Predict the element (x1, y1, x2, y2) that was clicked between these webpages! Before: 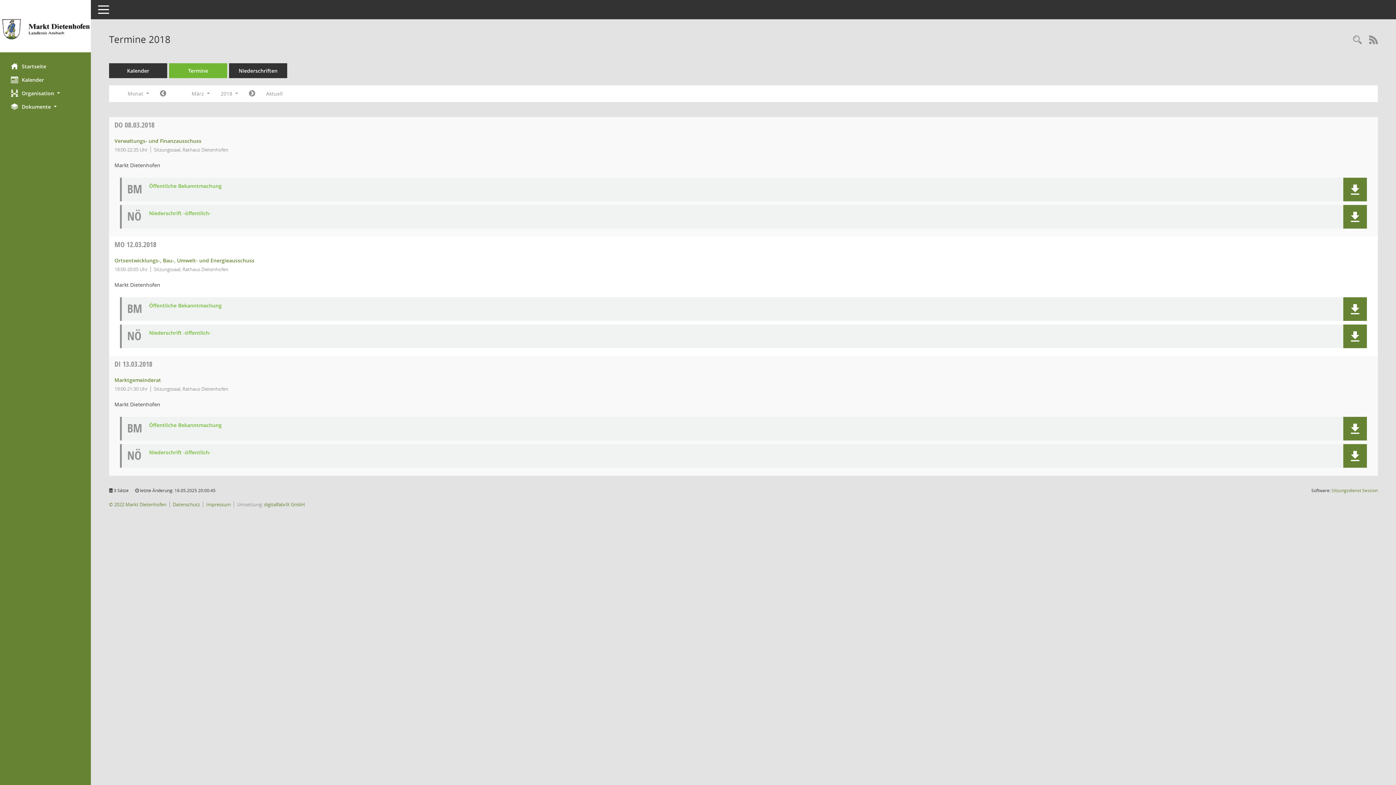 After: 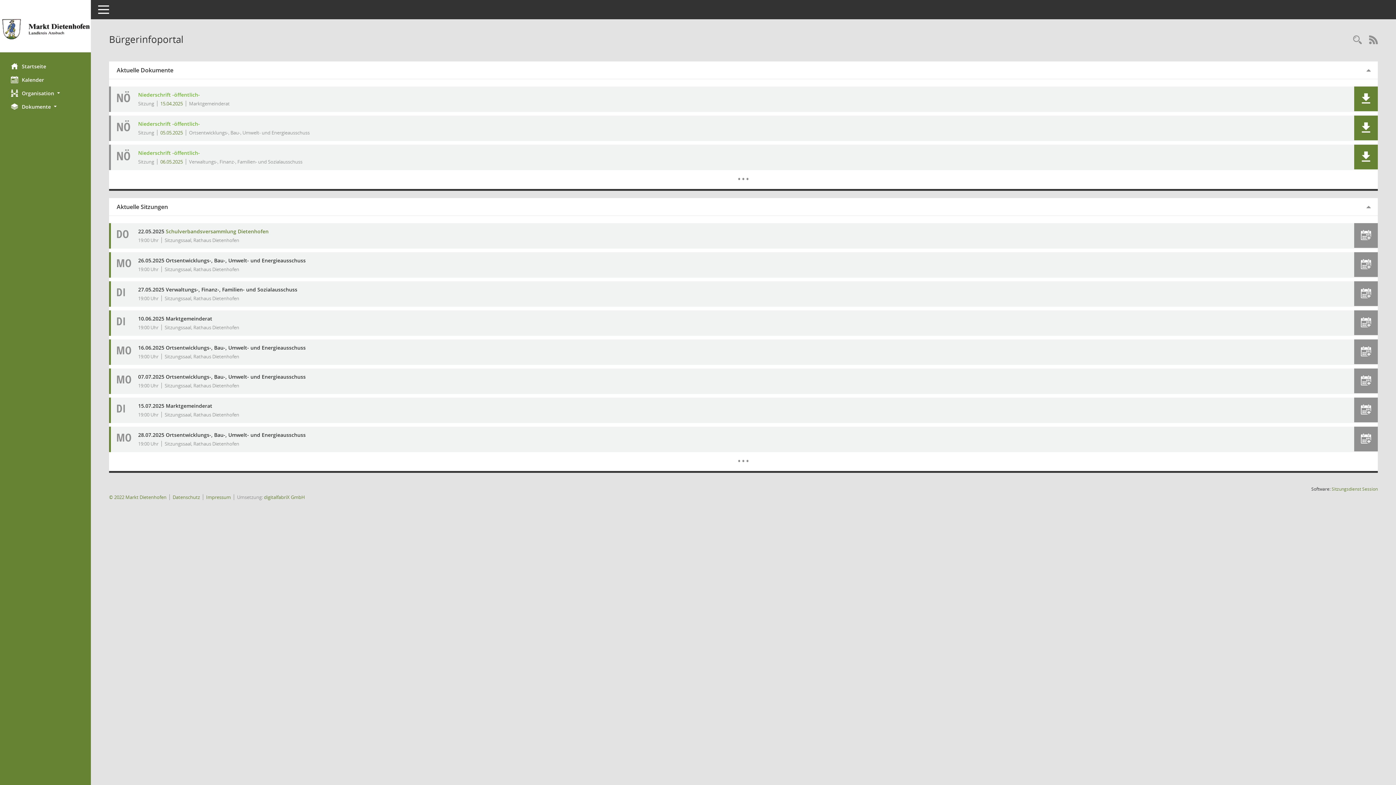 Action: label: Hier gelangen Sie zur Startseite dieser Webanwendung. bbox: (0, 59, 90, 73)